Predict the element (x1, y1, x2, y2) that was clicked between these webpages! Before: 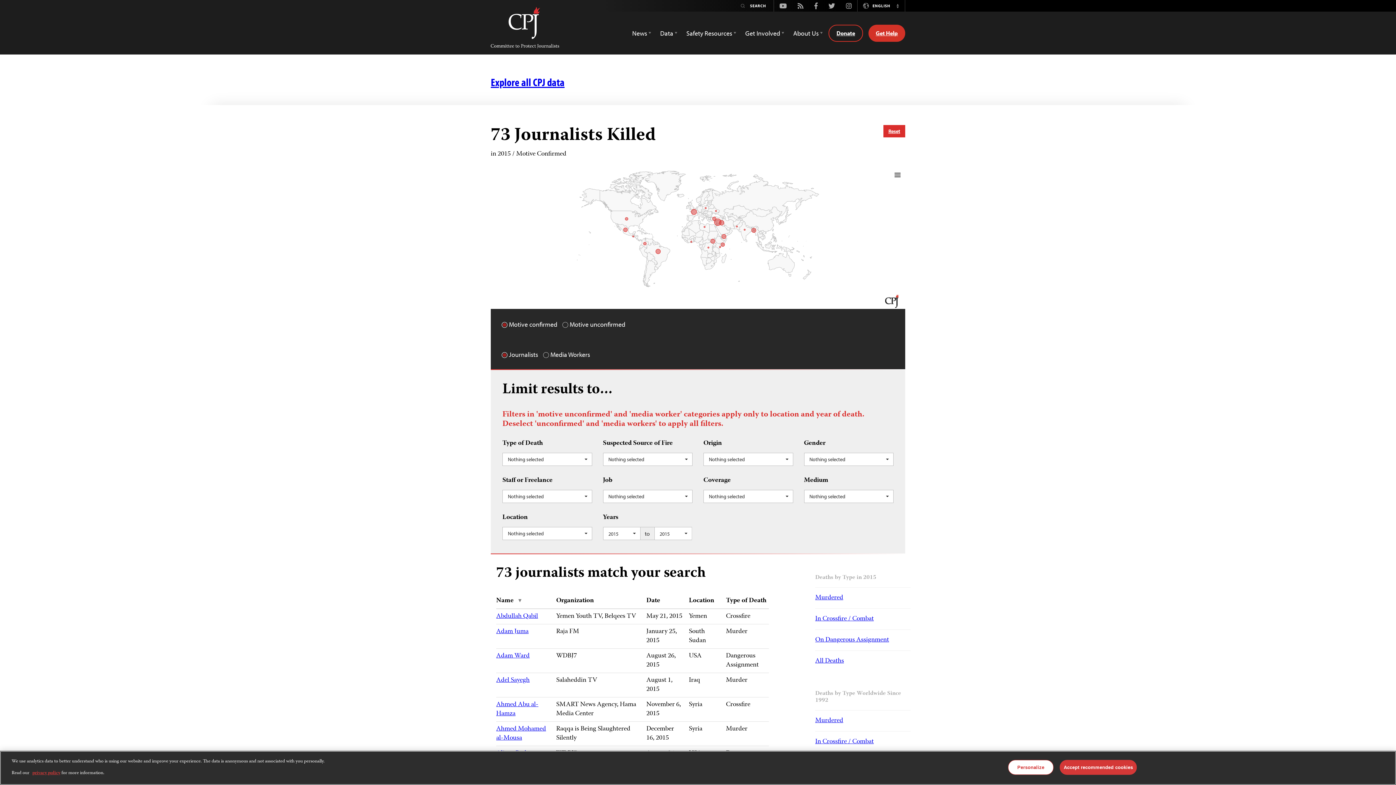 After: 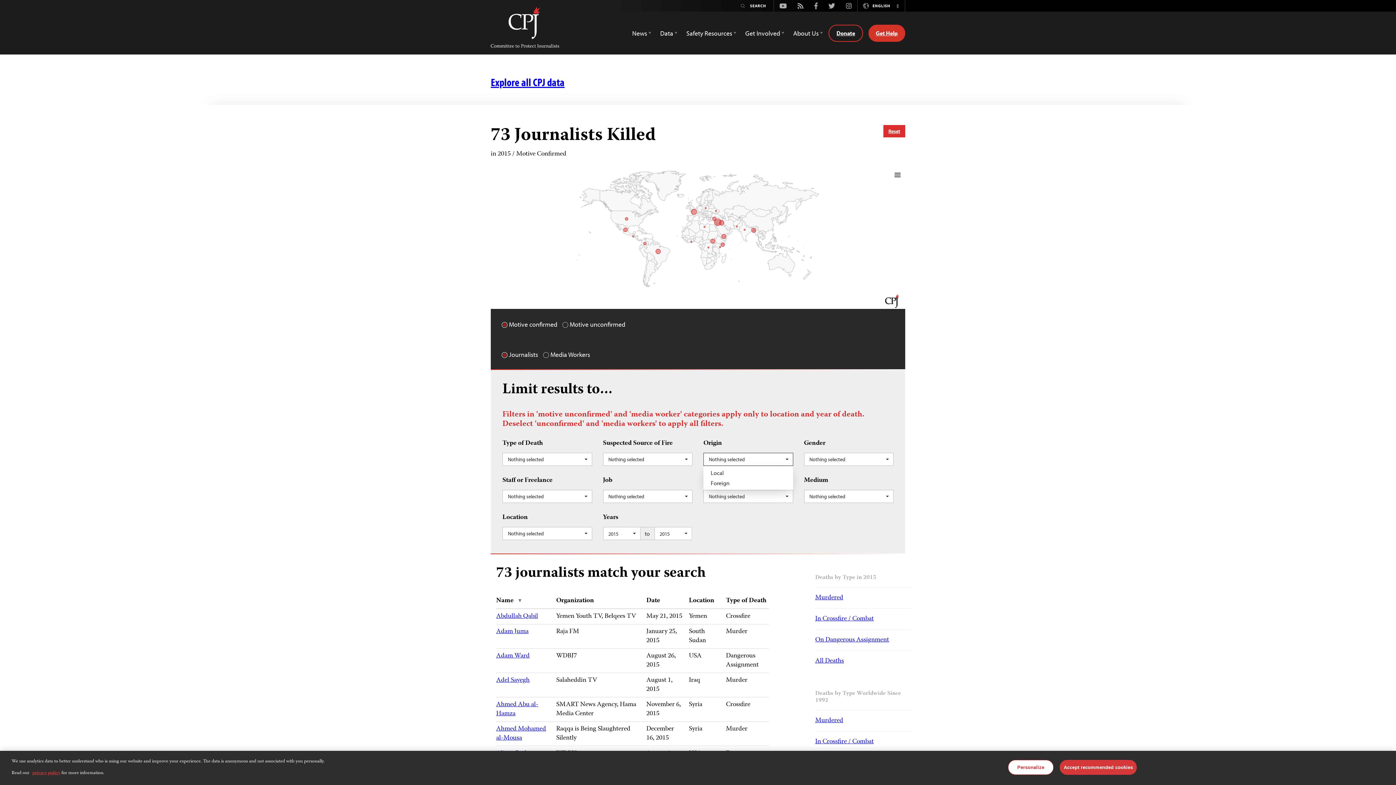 Action: label: Nothing selected
  bbox: (703, 453, 793, 466)